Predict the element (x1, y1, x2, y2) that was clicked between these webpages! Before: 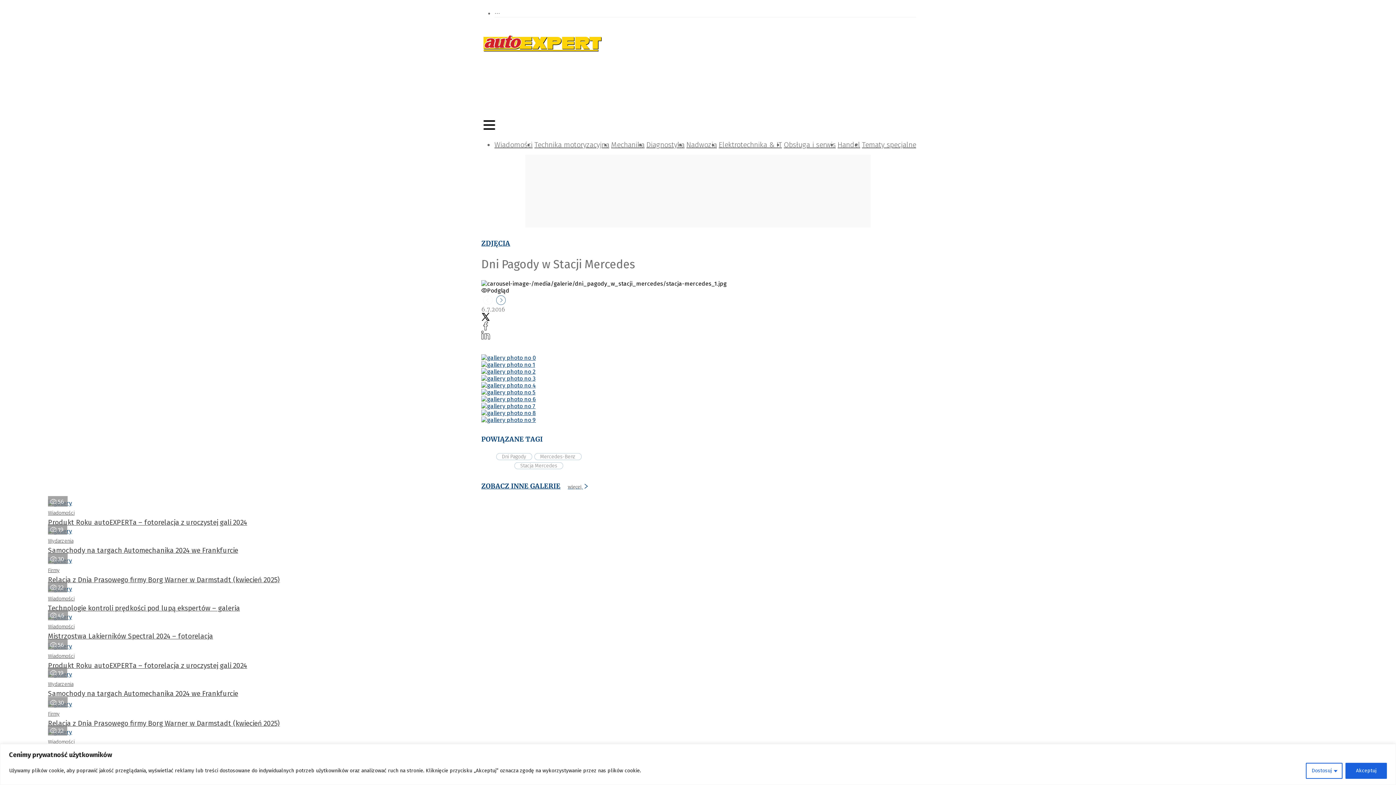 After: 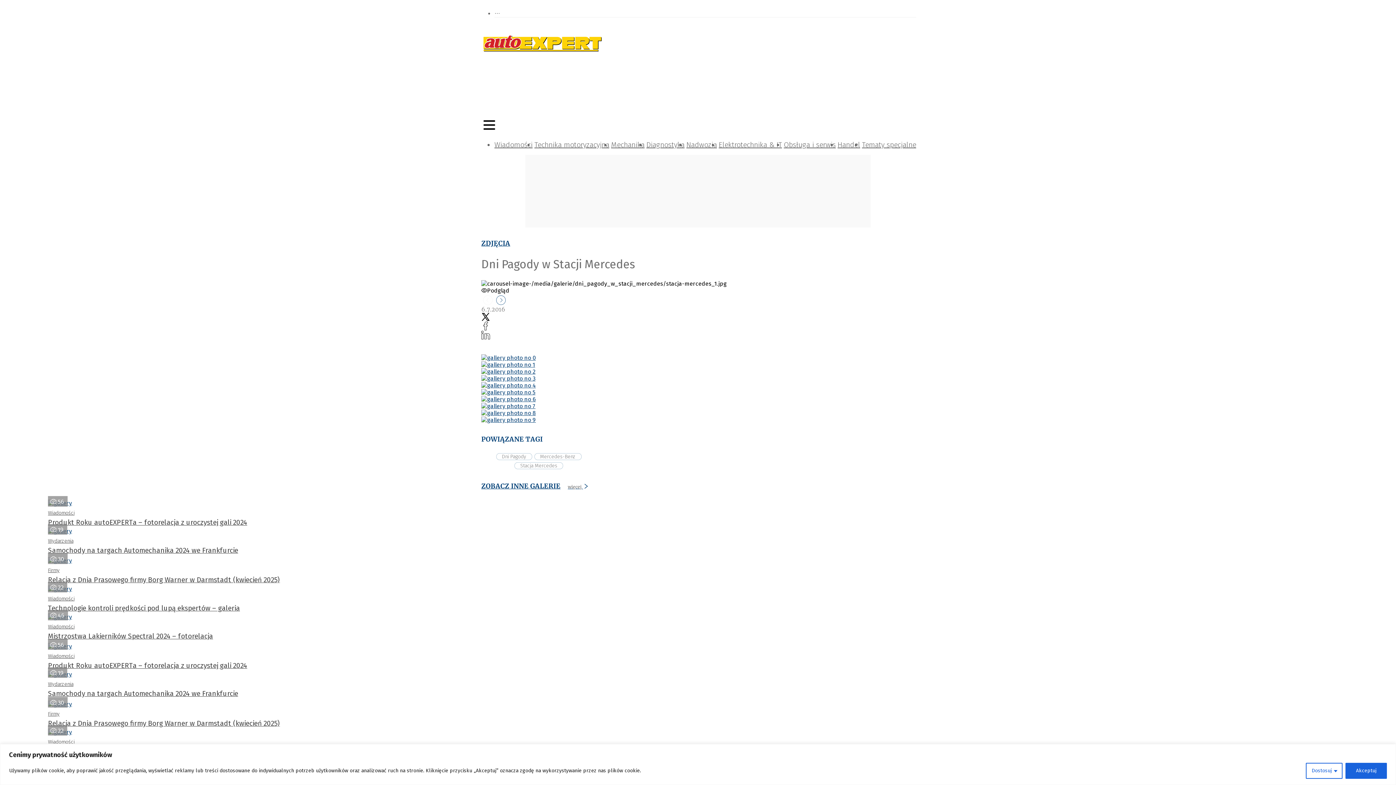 Action: bbox: (525, 154, 870, 227)